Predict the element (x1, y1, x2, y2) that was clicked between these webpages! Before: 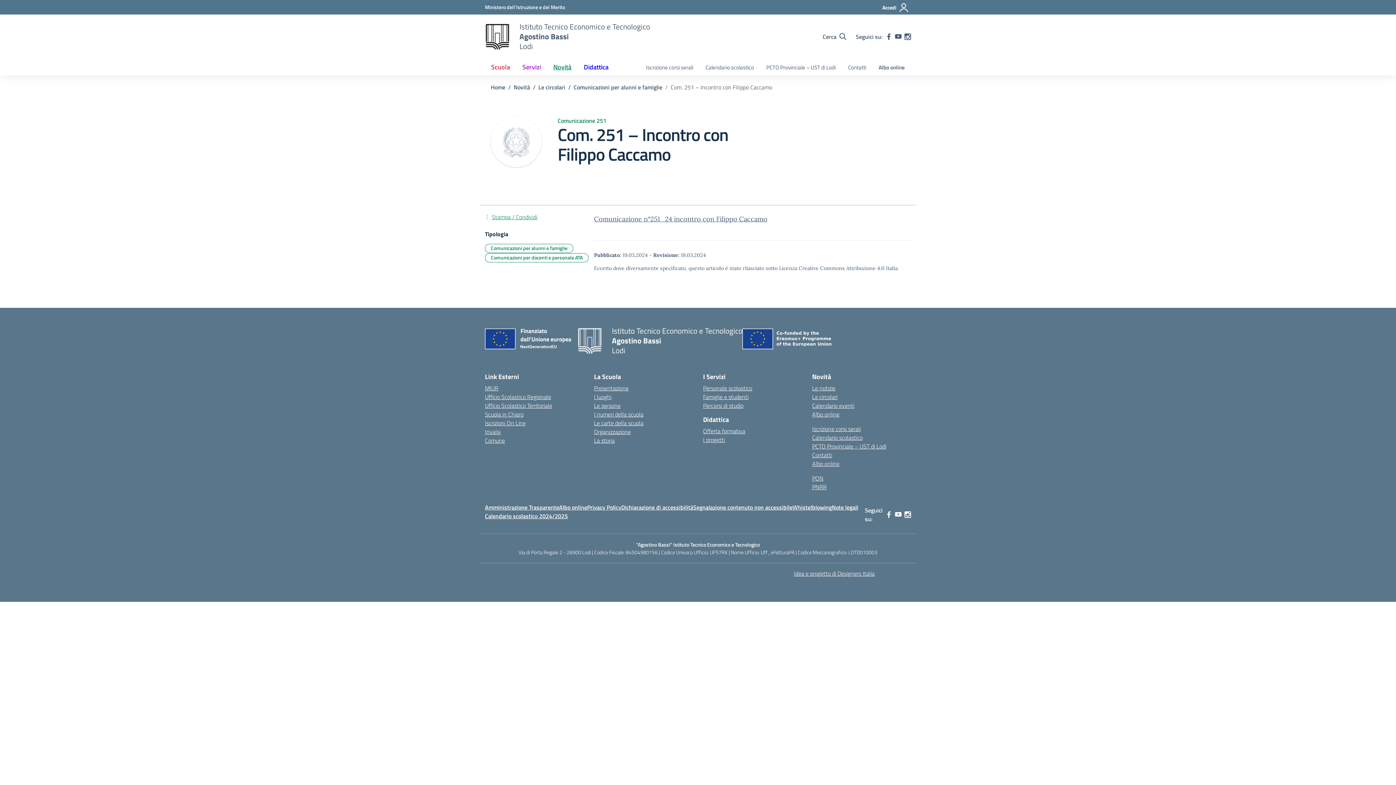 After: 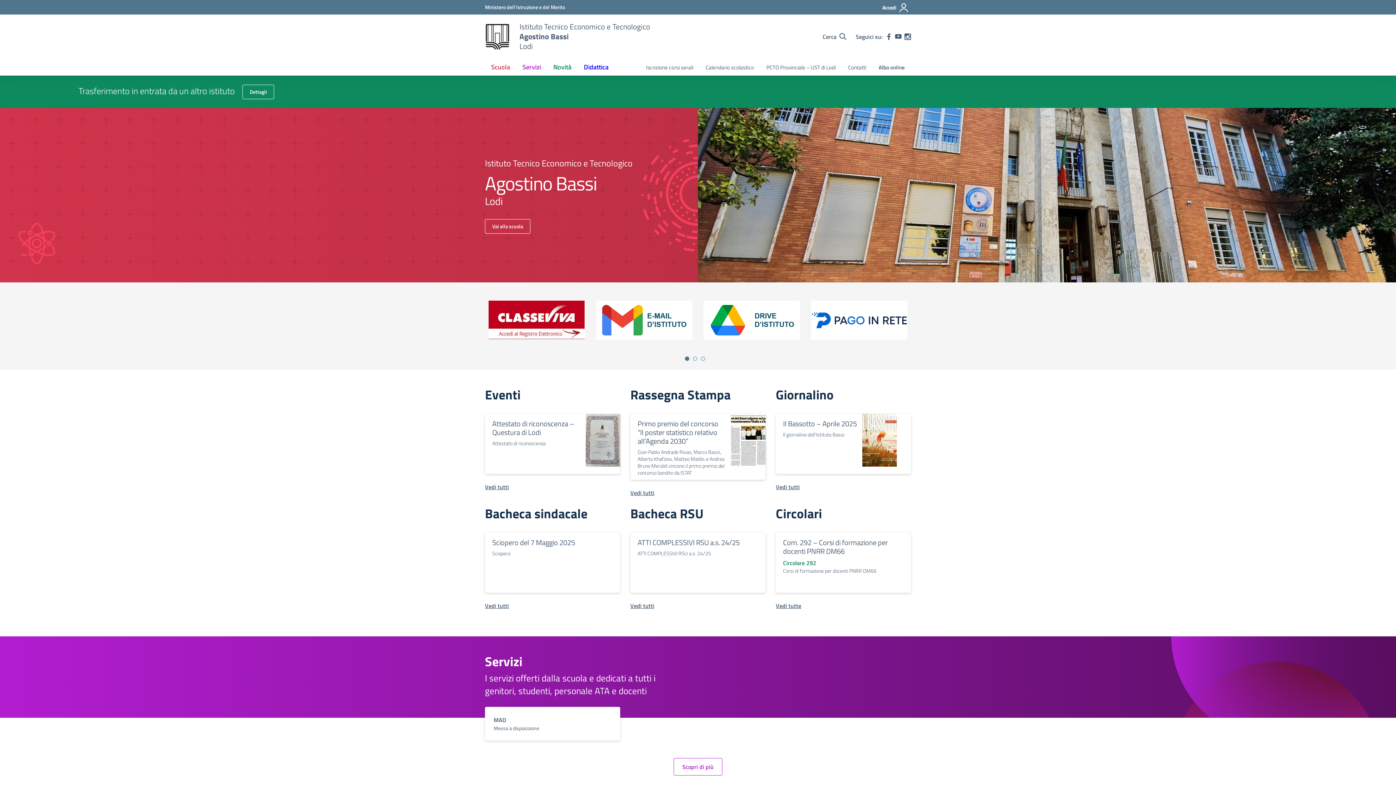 Action: bbox: (577, 328, 603, 353) label: Vai alla homepage